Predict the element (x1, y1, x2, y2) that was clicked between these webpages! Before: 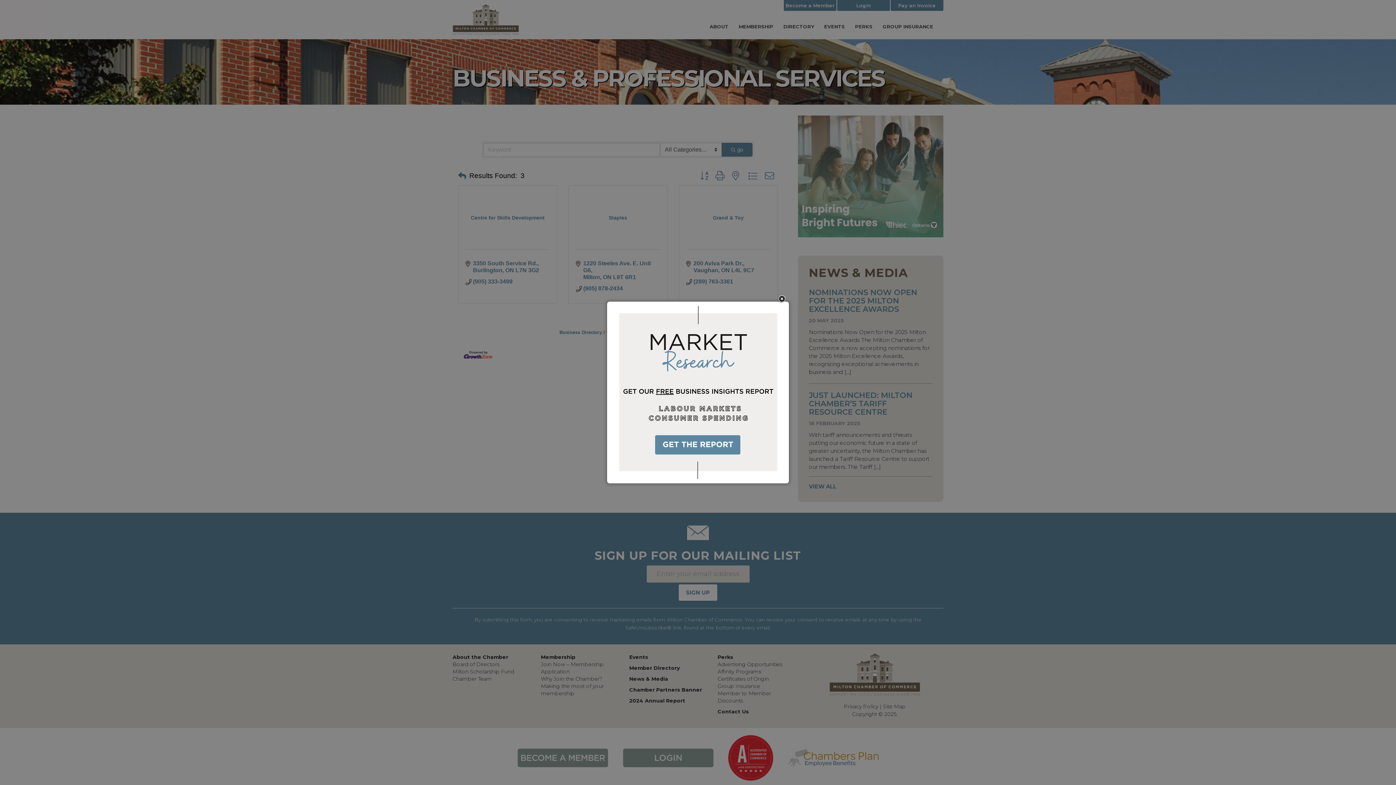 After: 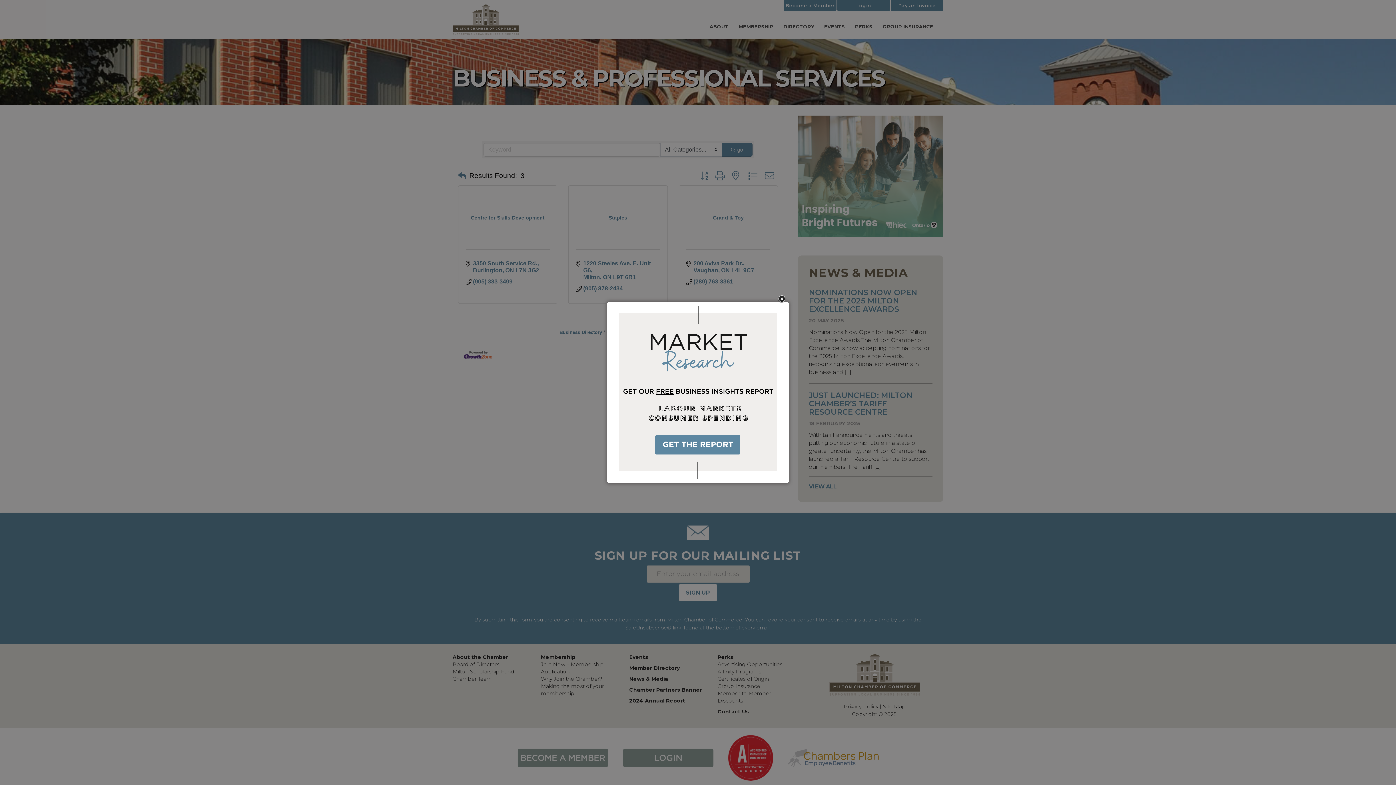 Action: bbox: (611, 306, 784, 479)